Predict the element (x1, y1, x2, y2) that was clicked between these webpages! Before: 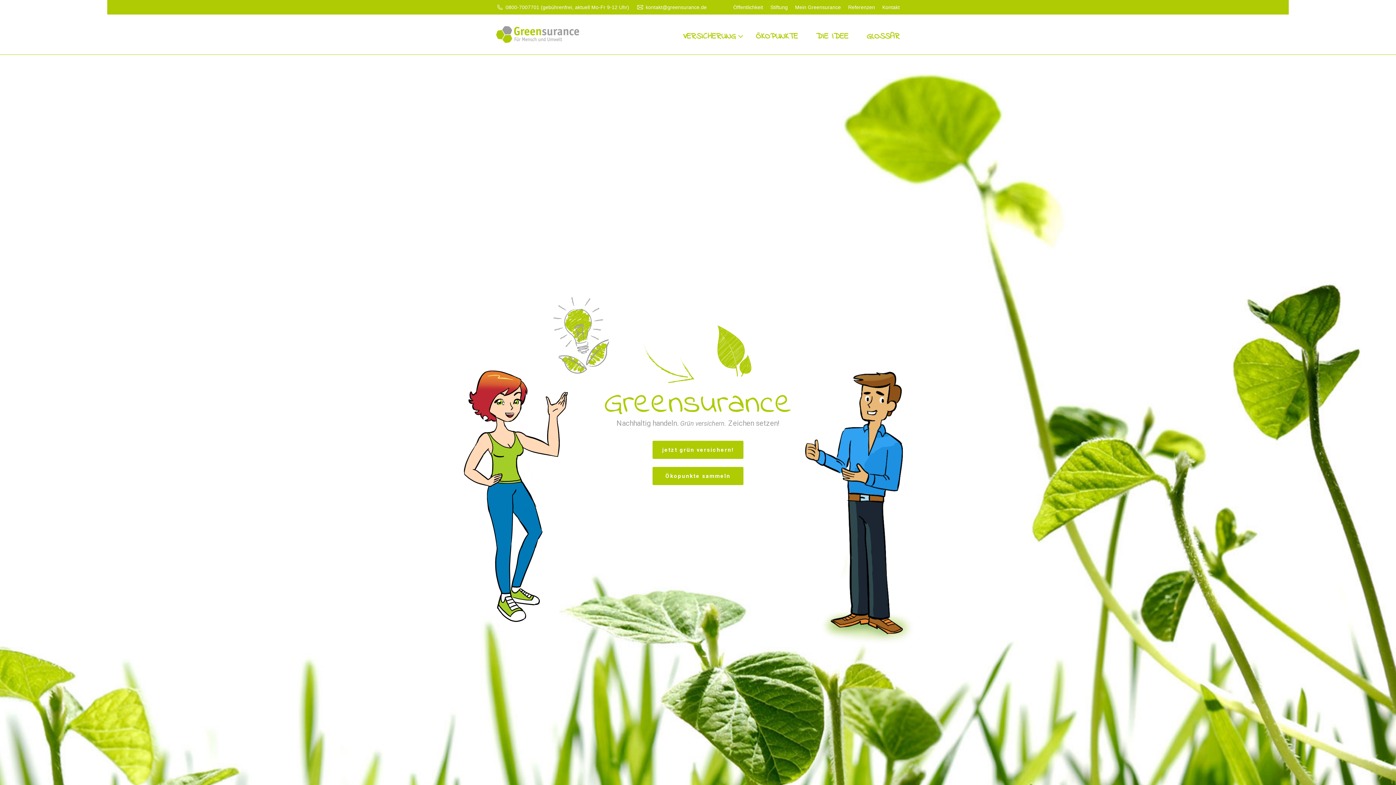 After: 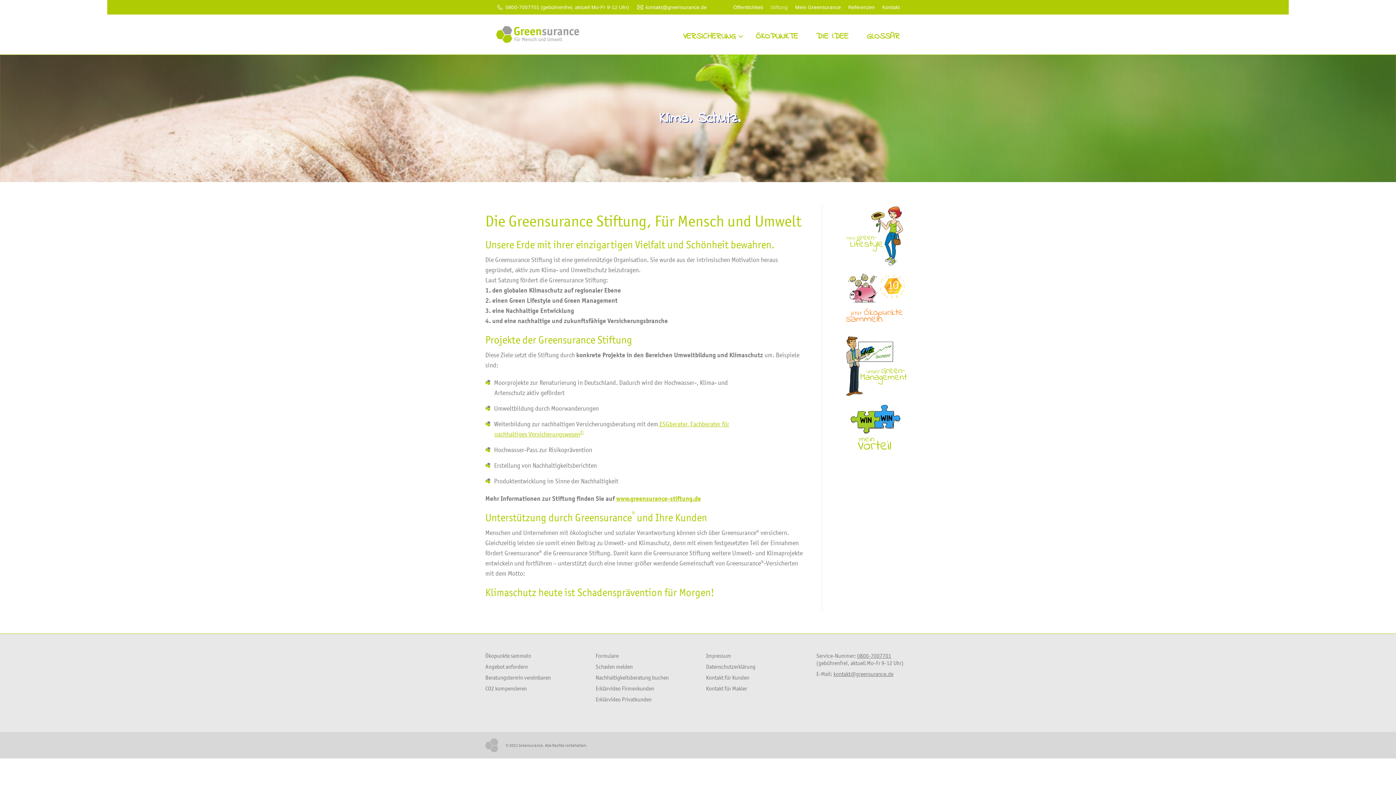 Action: label: Stiftung bbox: (770, 3, 788, 10)